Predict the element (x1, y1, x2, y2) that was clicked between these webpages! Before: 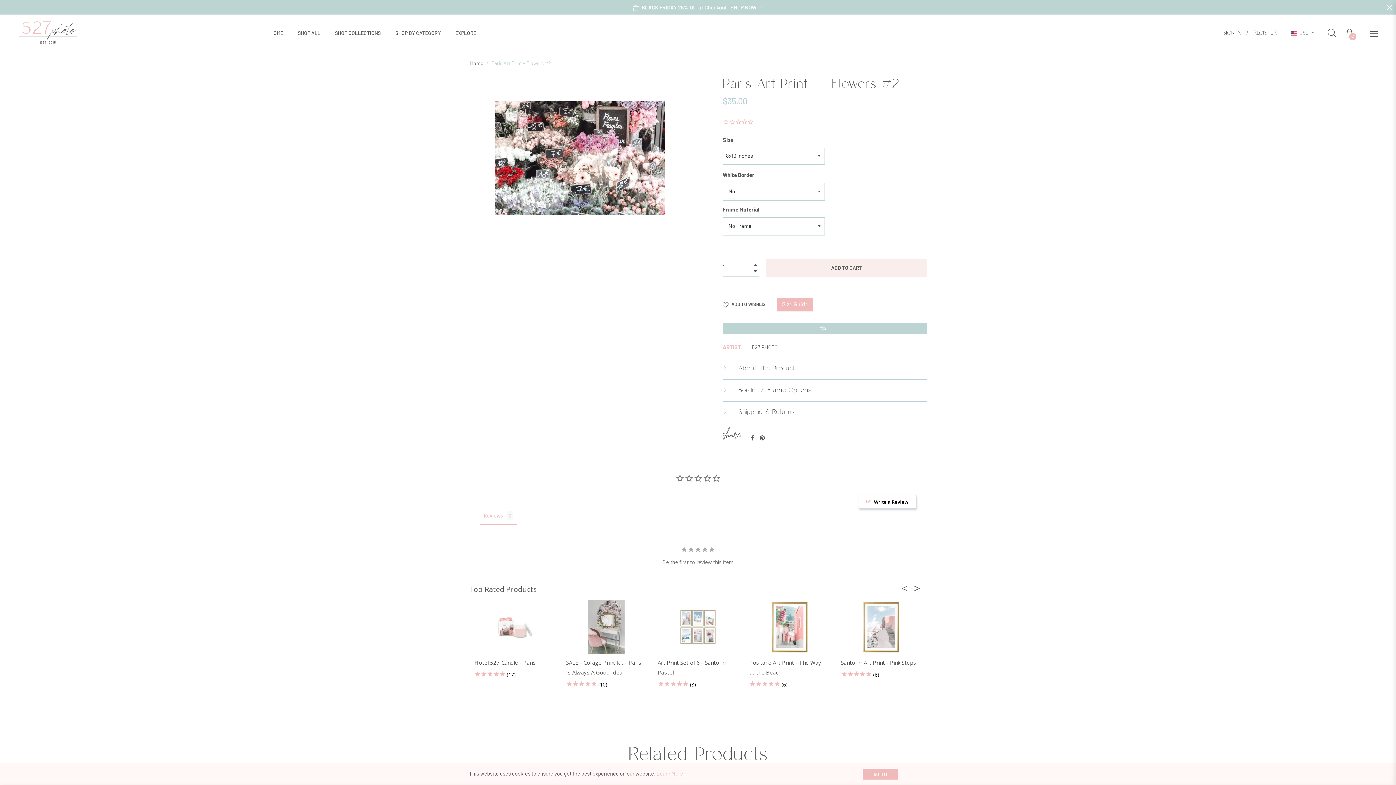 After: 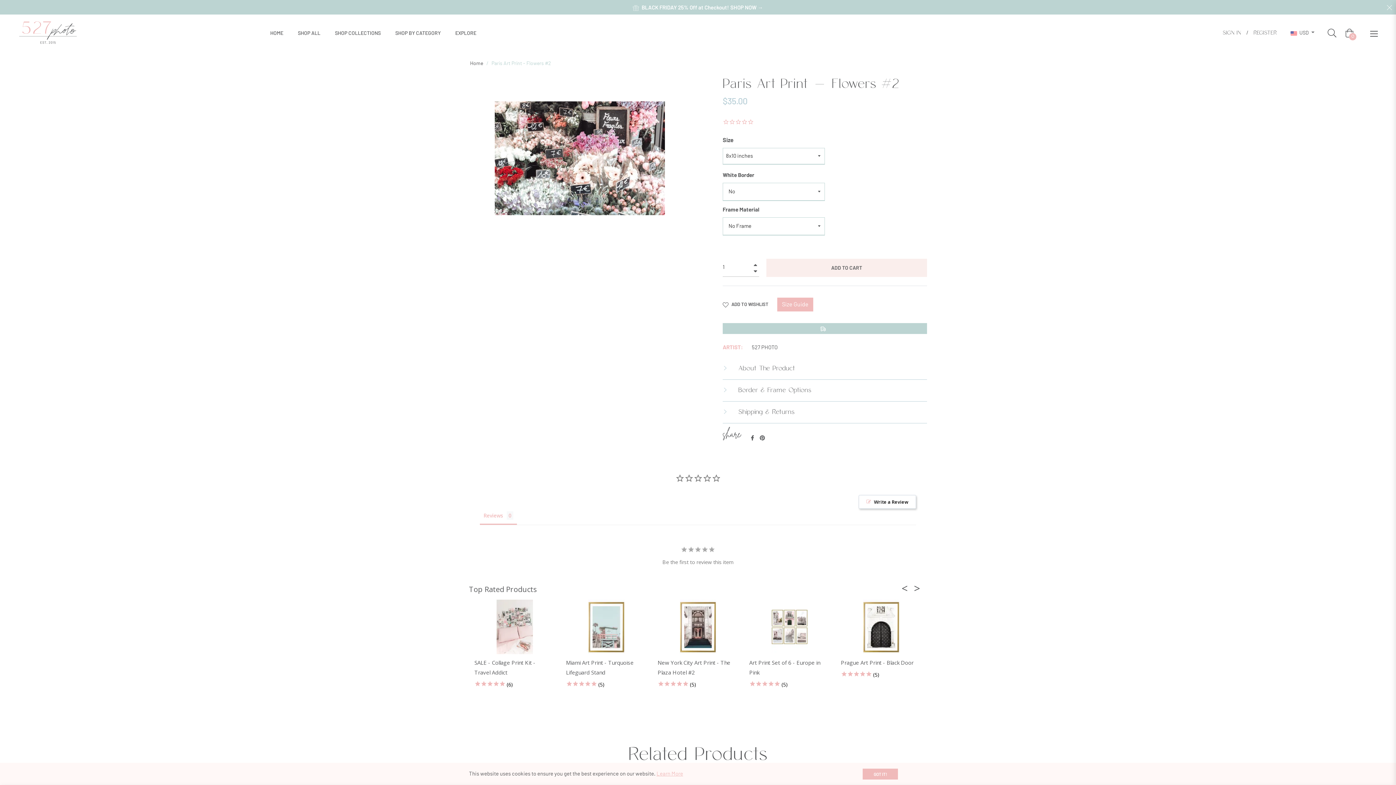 Action: bbox: (914, 583, 925, 594) label: Next top rated products